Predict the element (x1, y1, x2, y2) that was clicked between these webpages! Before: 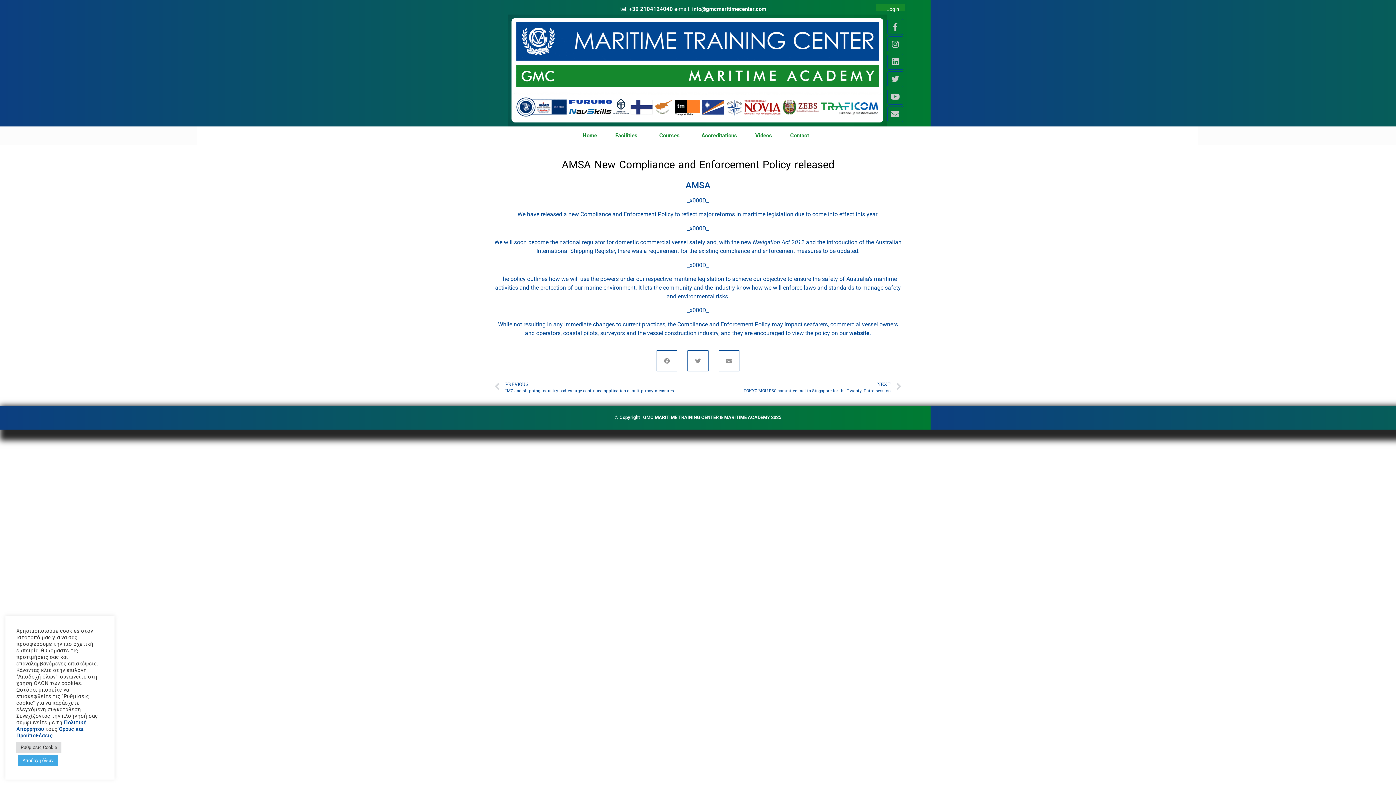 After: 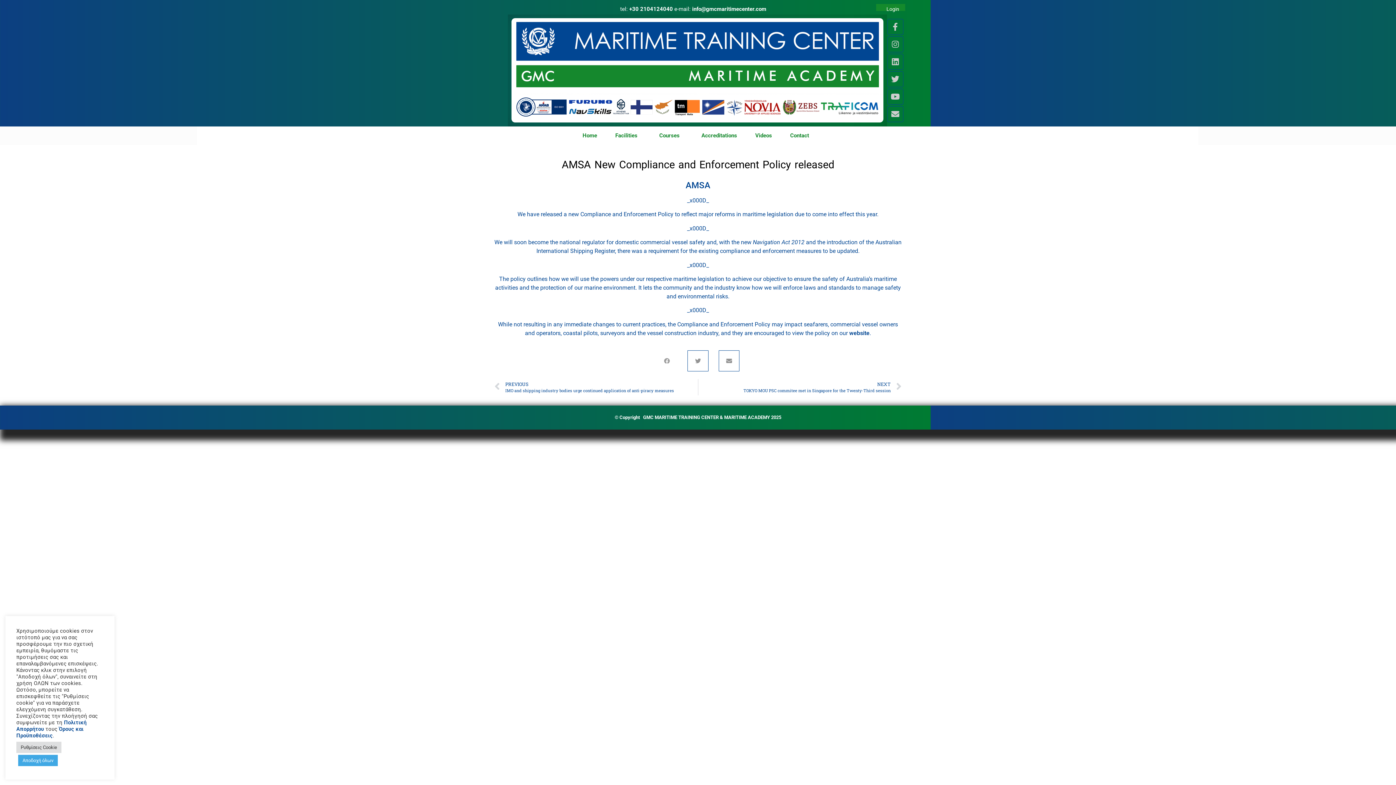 Action: label: Facebook bbox: (656, 350, 677, 371)